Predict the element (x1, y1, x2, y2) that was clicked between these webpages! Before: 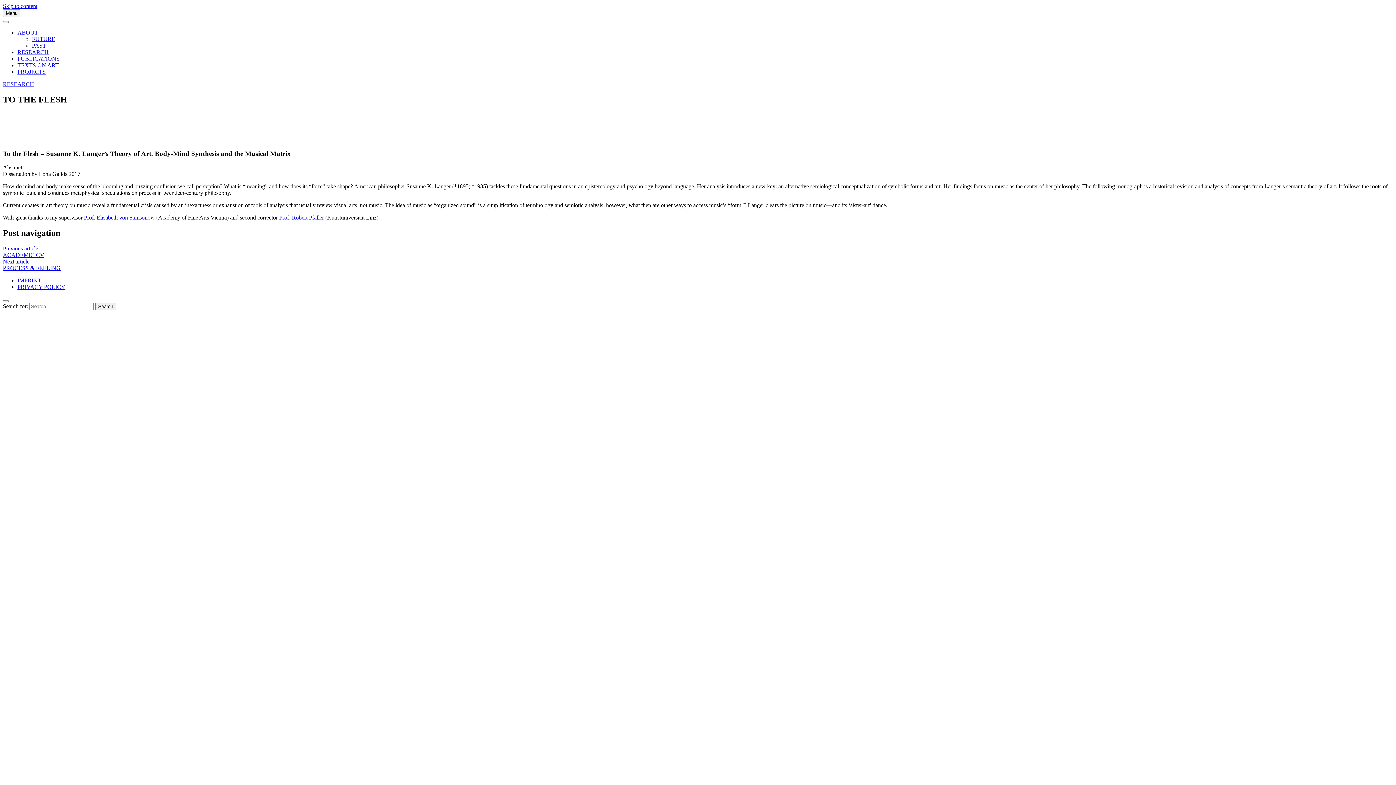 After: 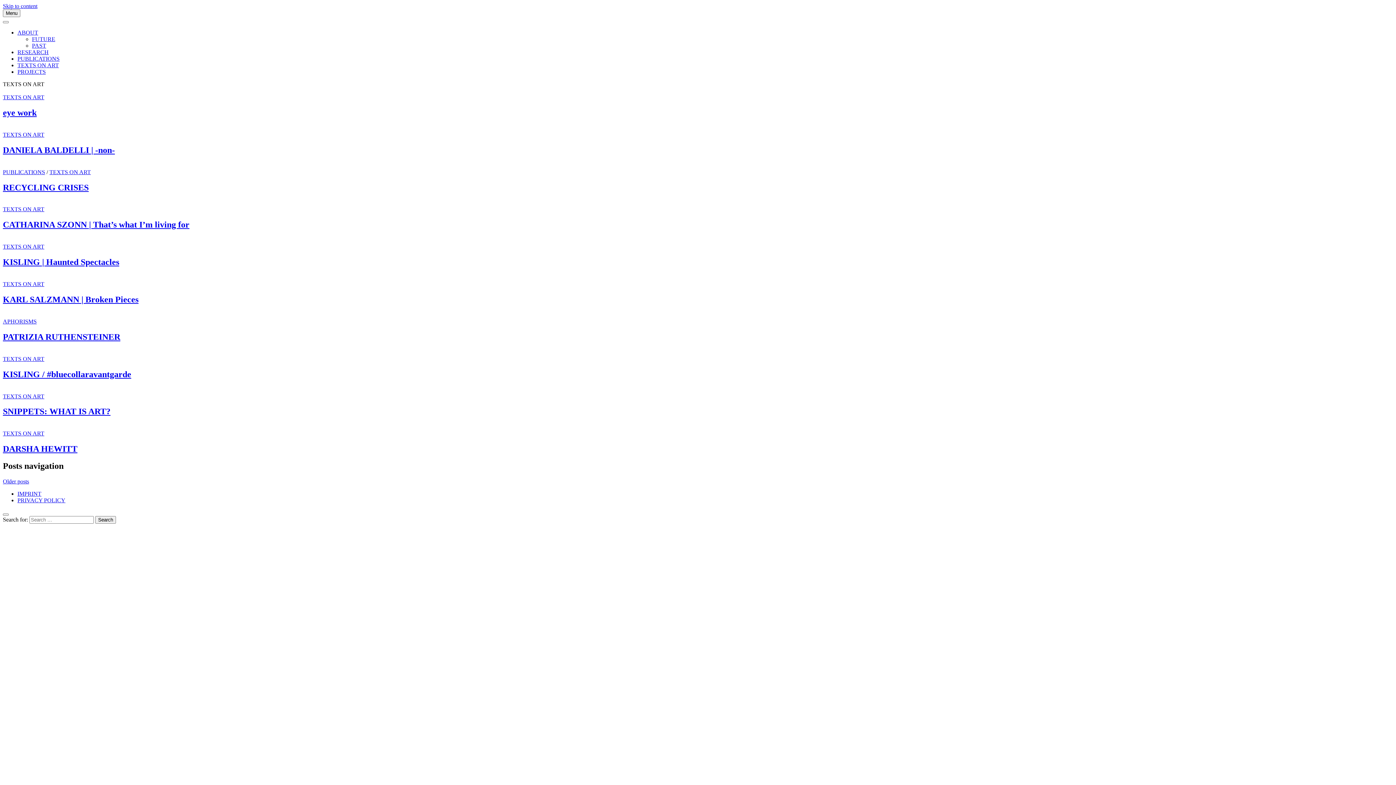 Action: bbox: (17, 62, 58, 68) label: TEXTS ON ART